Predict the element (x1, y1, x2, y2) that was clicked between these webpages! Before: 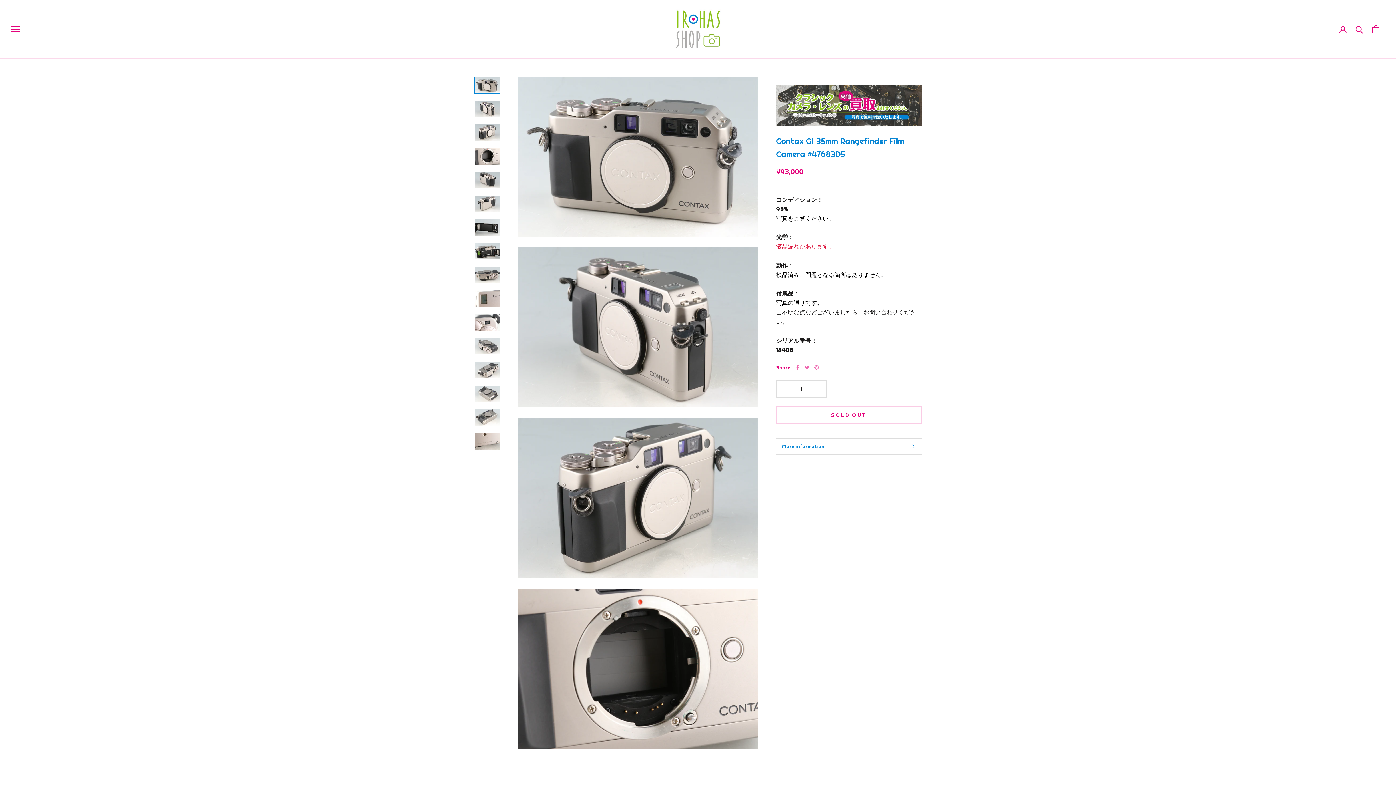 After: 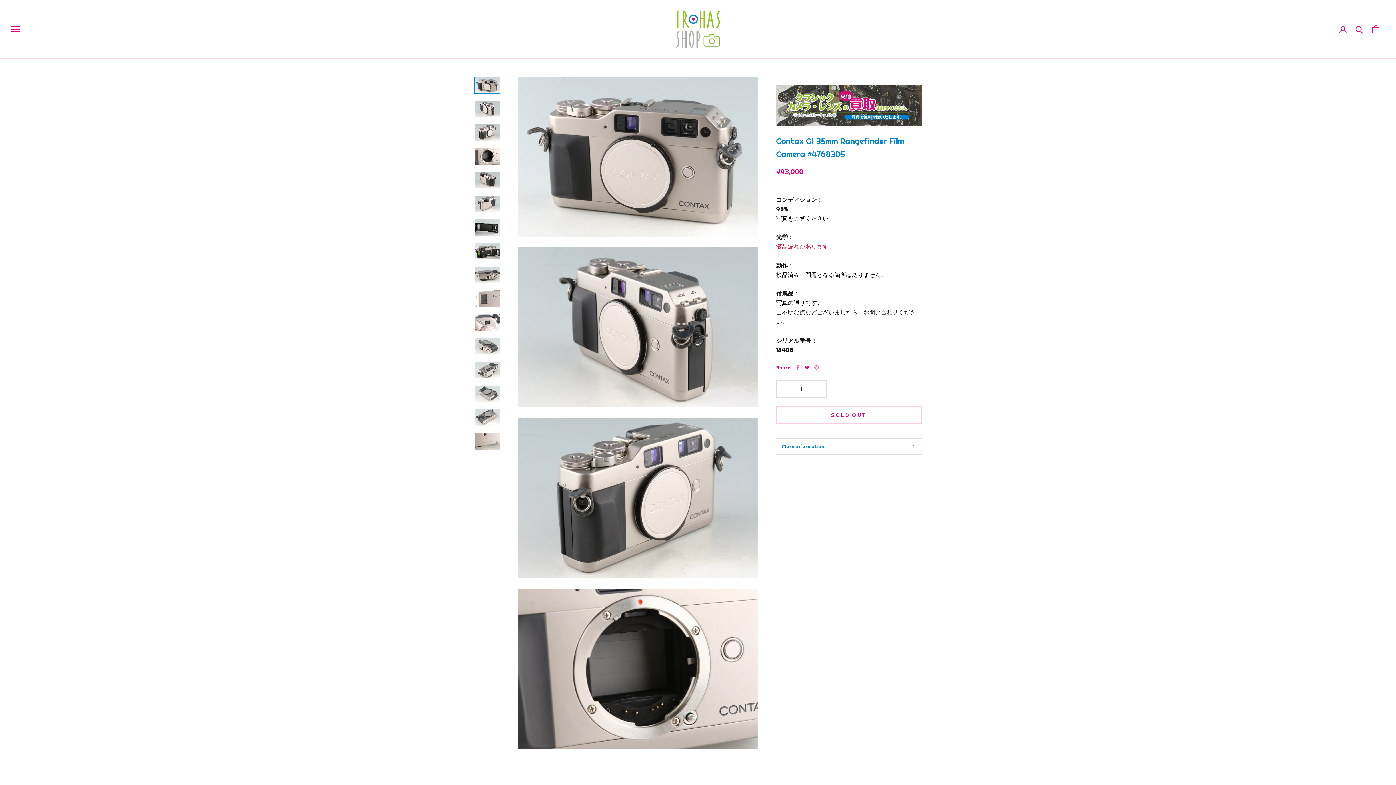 Action: label: Twitter bbox: (805, 365, 809, 369)